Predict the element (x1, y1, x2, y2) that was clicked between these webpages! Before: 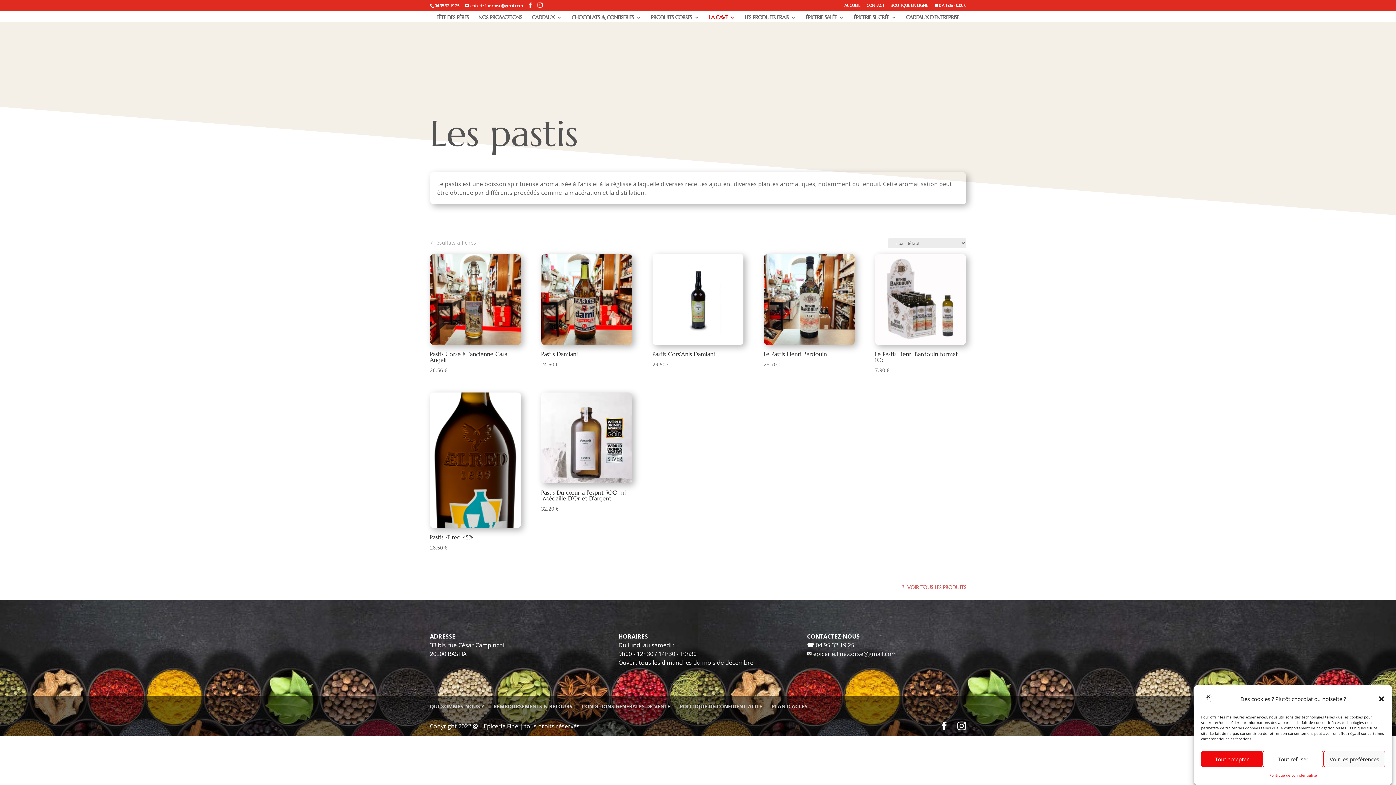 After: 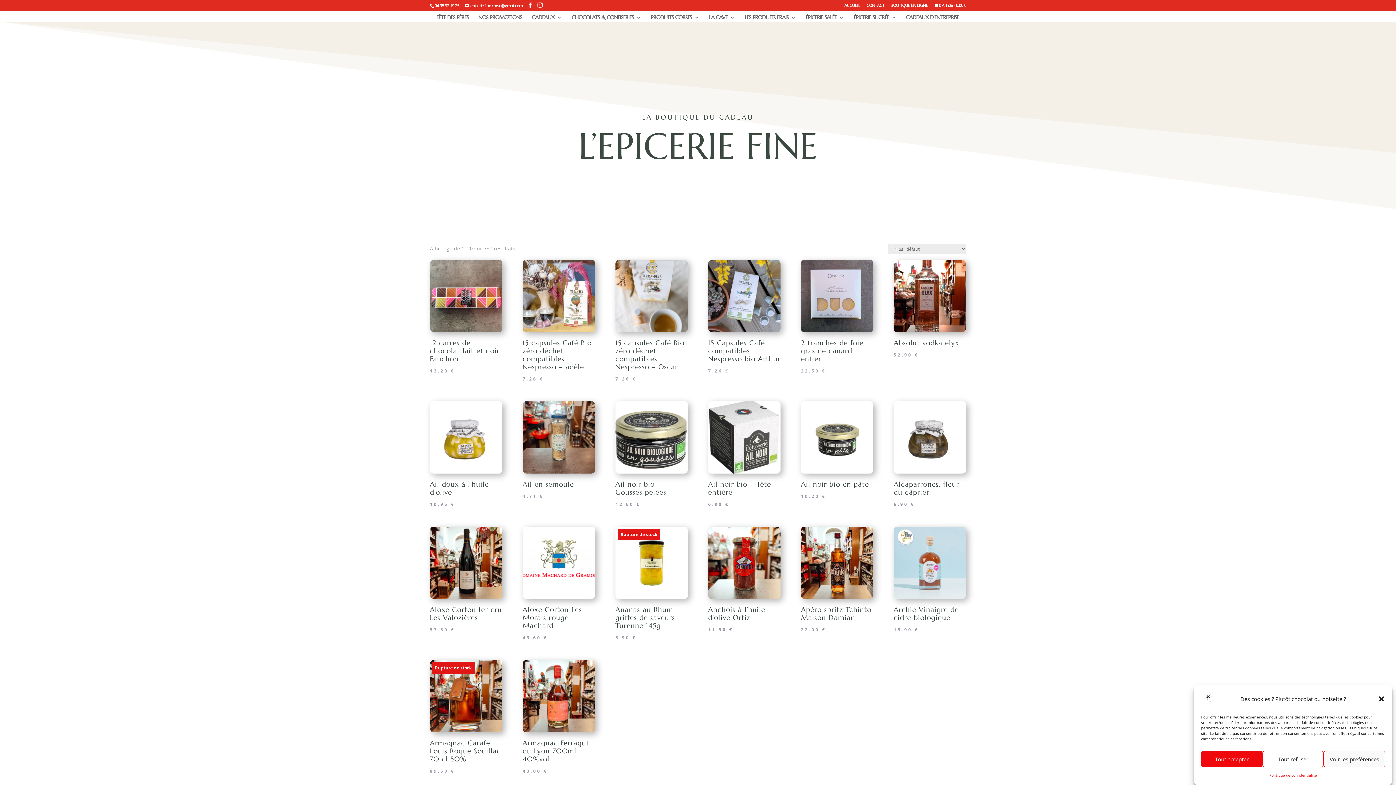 Action: bbox: (902, 584, 966, 590) label: ?  VOIR TOUS LES PRODUITS